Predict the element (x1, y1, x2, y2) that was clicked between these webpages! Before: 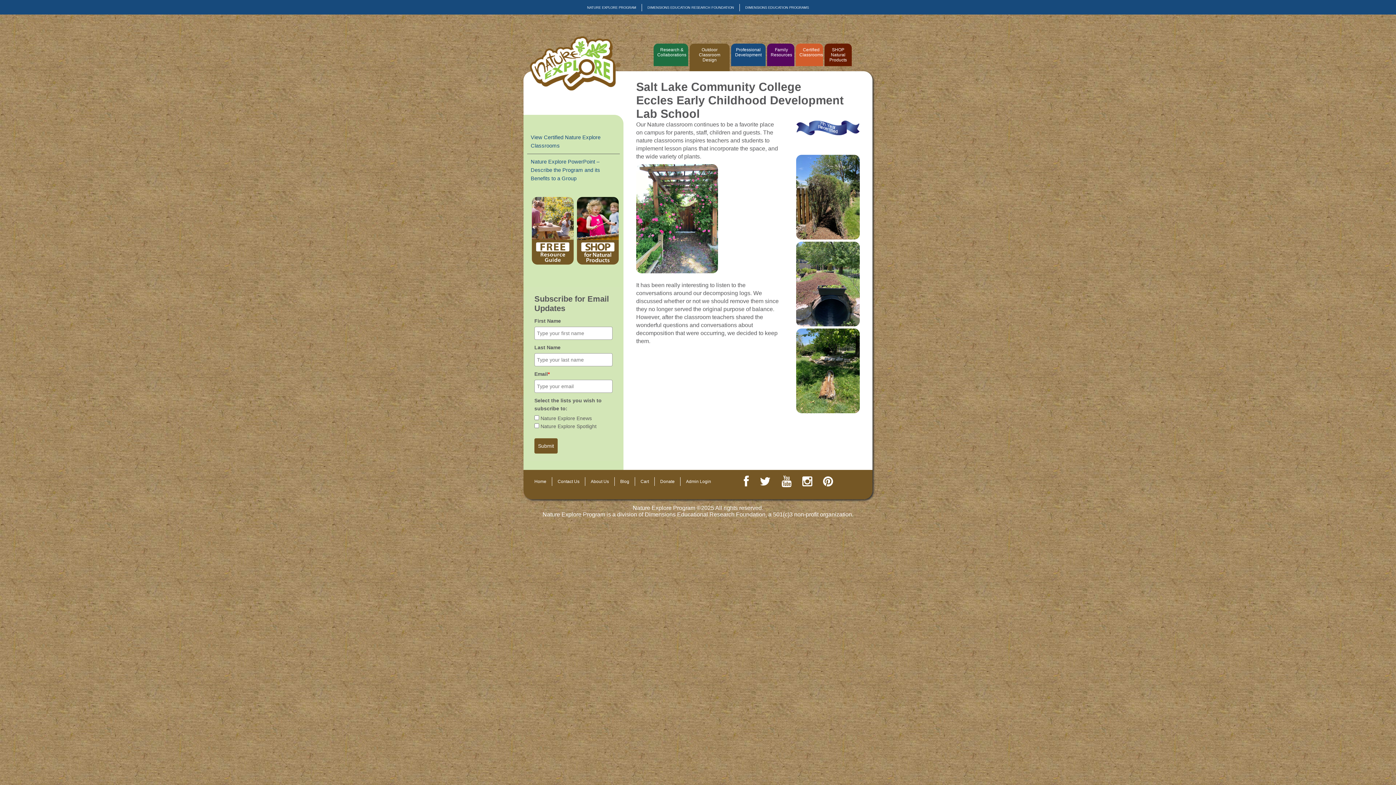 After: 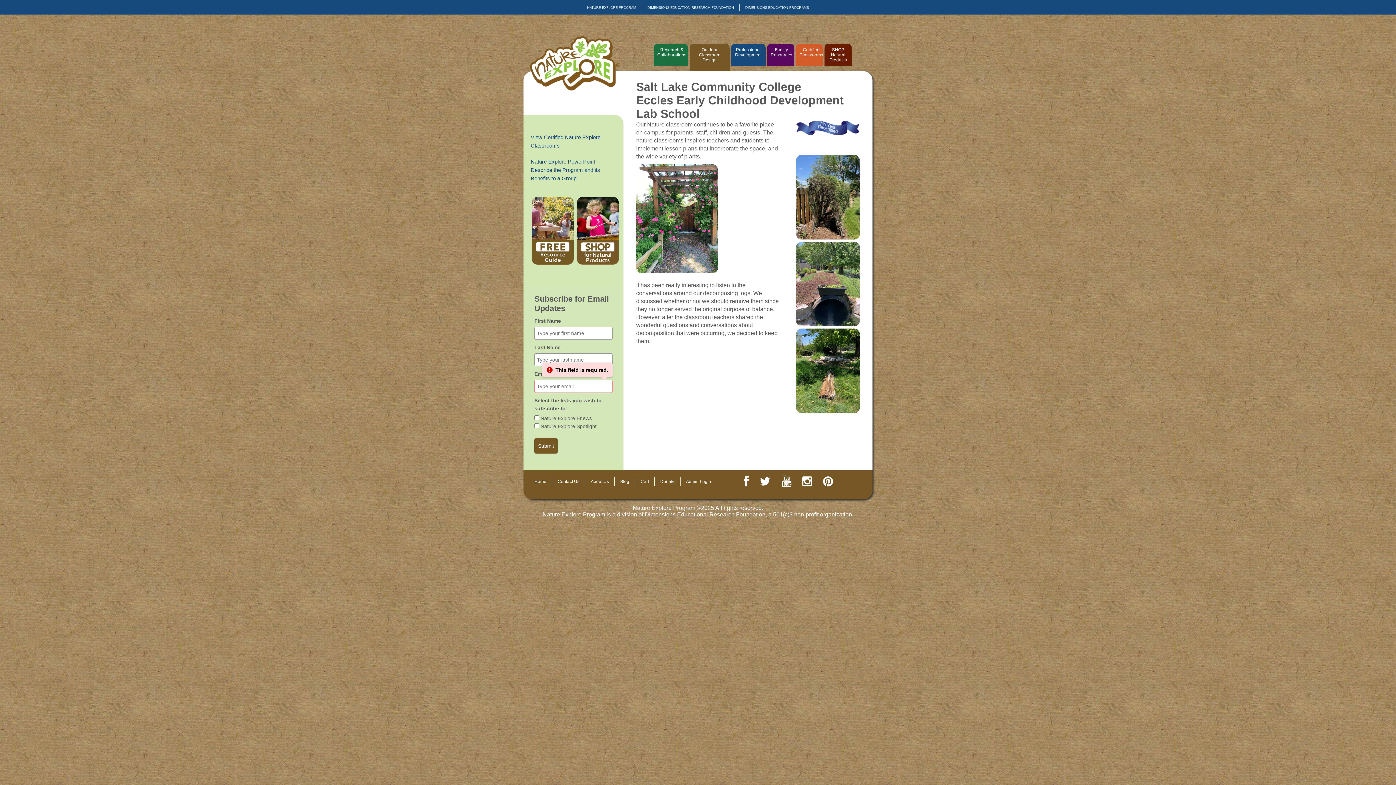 Action: bbox: (534, 438, 557, 453) label: Submit